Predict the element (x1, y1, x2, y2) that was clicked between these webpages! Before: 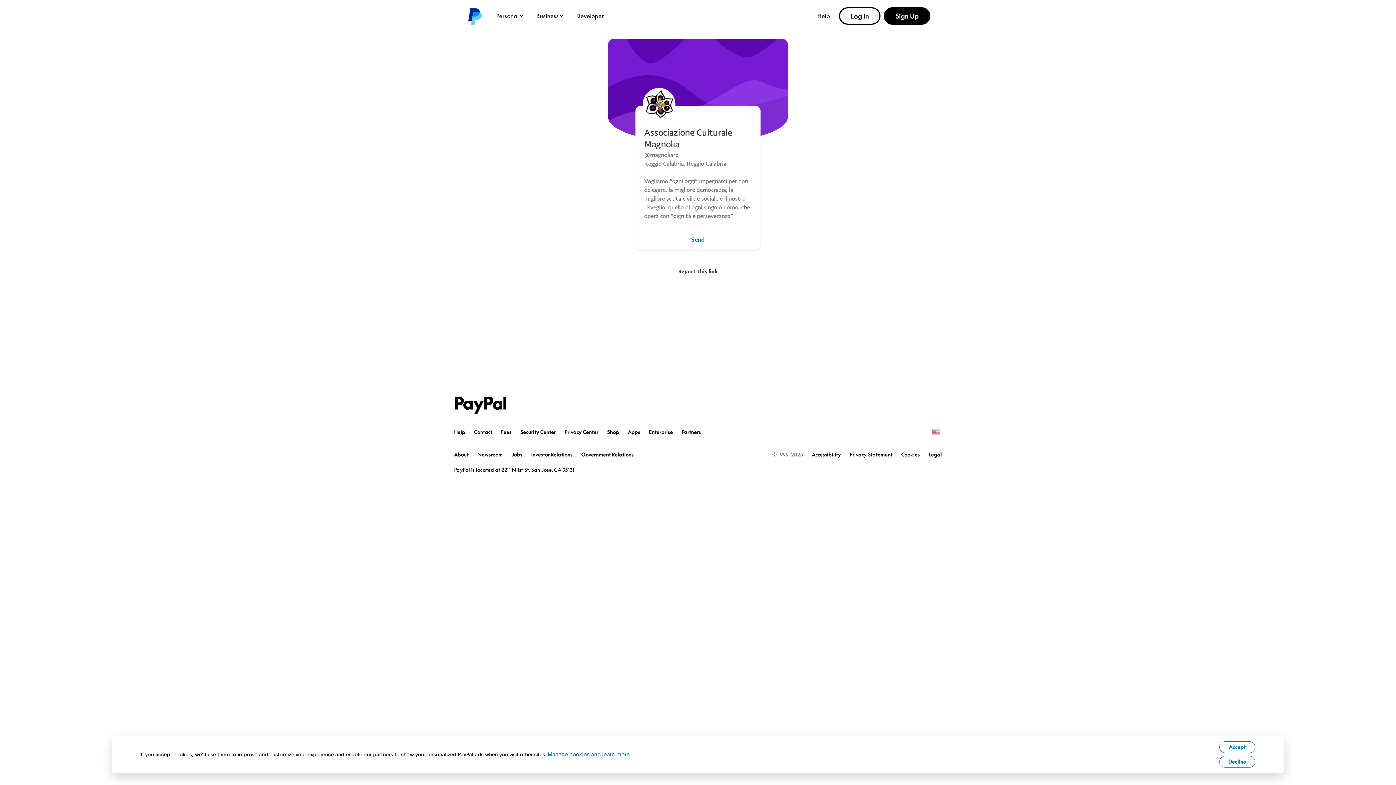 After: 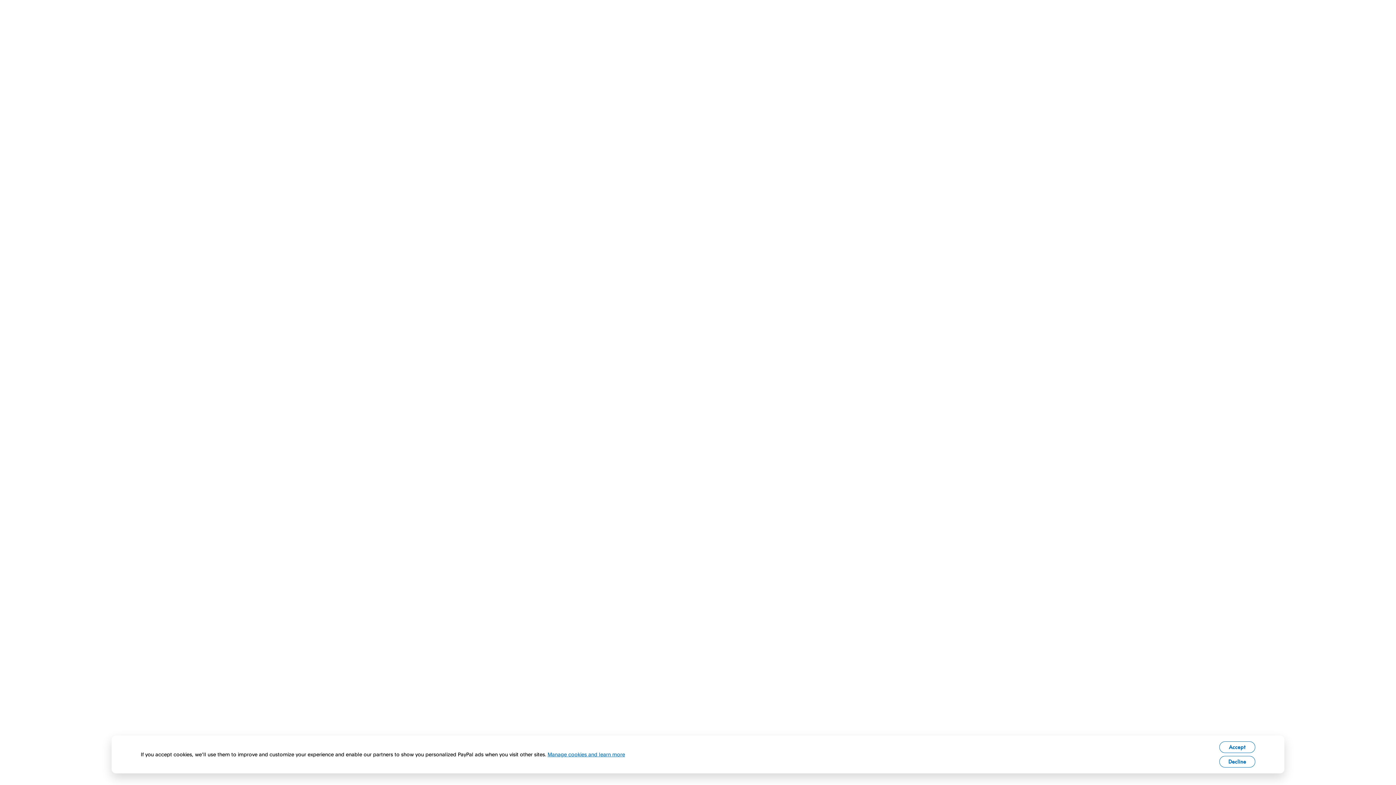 Action: bbox: (607, 429, 619, 435) label: Shop